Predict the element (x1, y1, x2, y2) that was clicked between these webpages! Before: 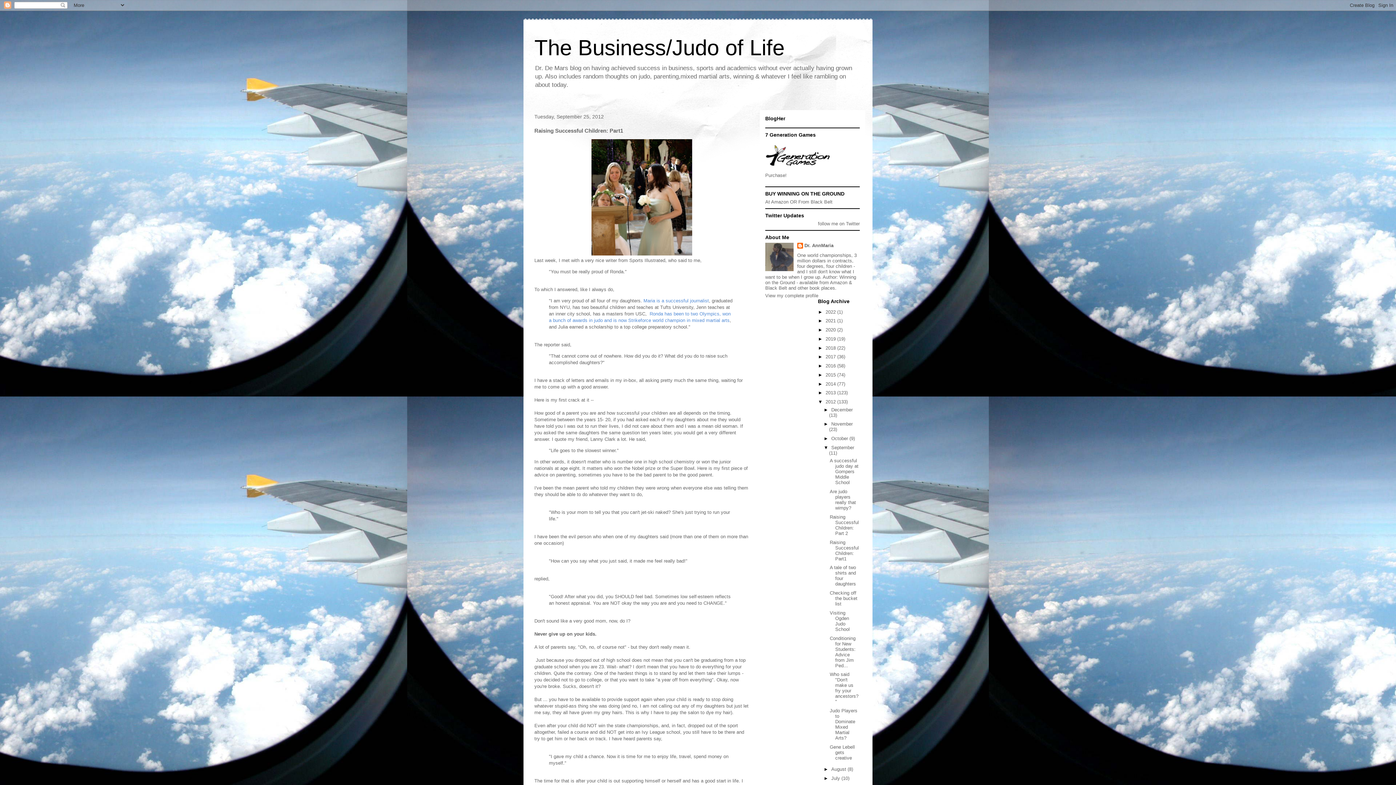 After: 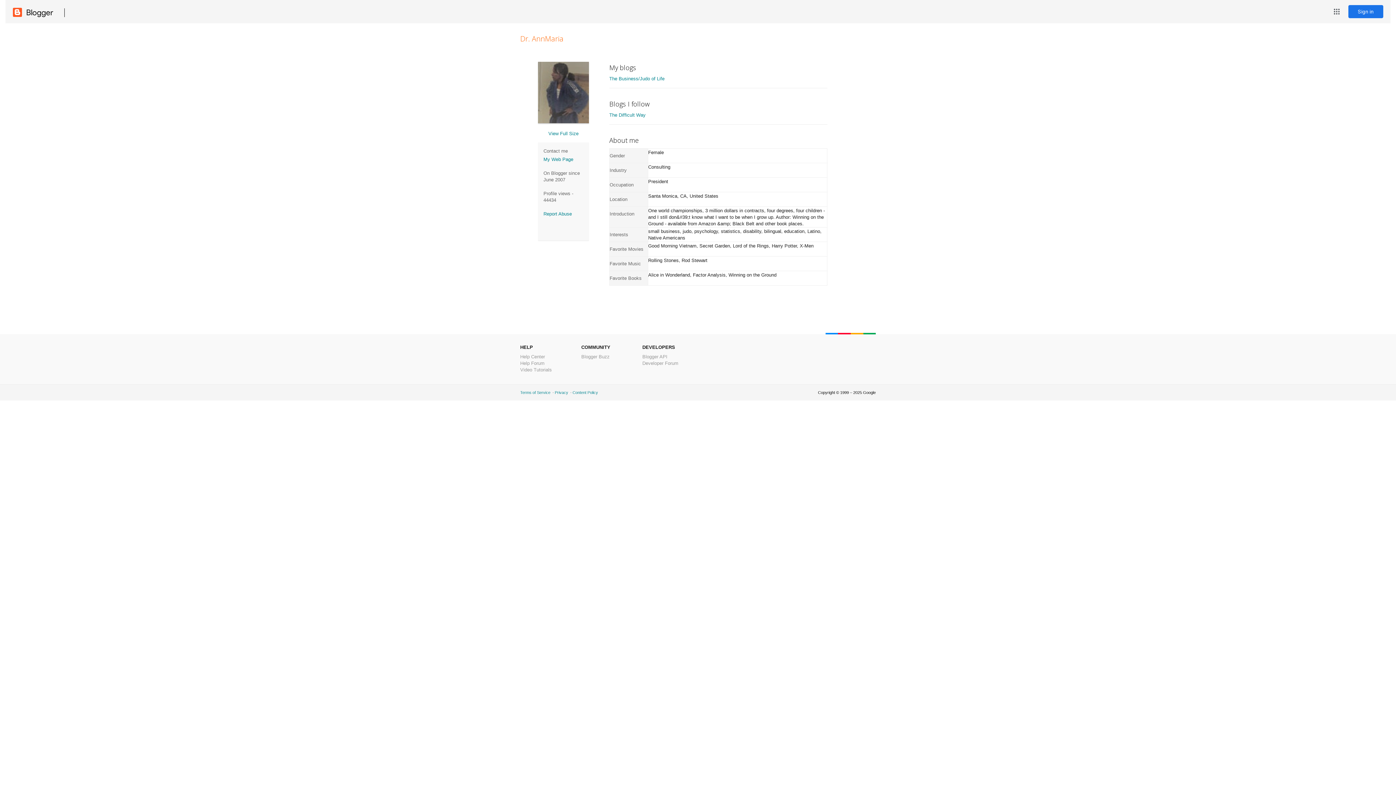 Action: bbox: (765, 293, 818, 298) label: View my complete profile